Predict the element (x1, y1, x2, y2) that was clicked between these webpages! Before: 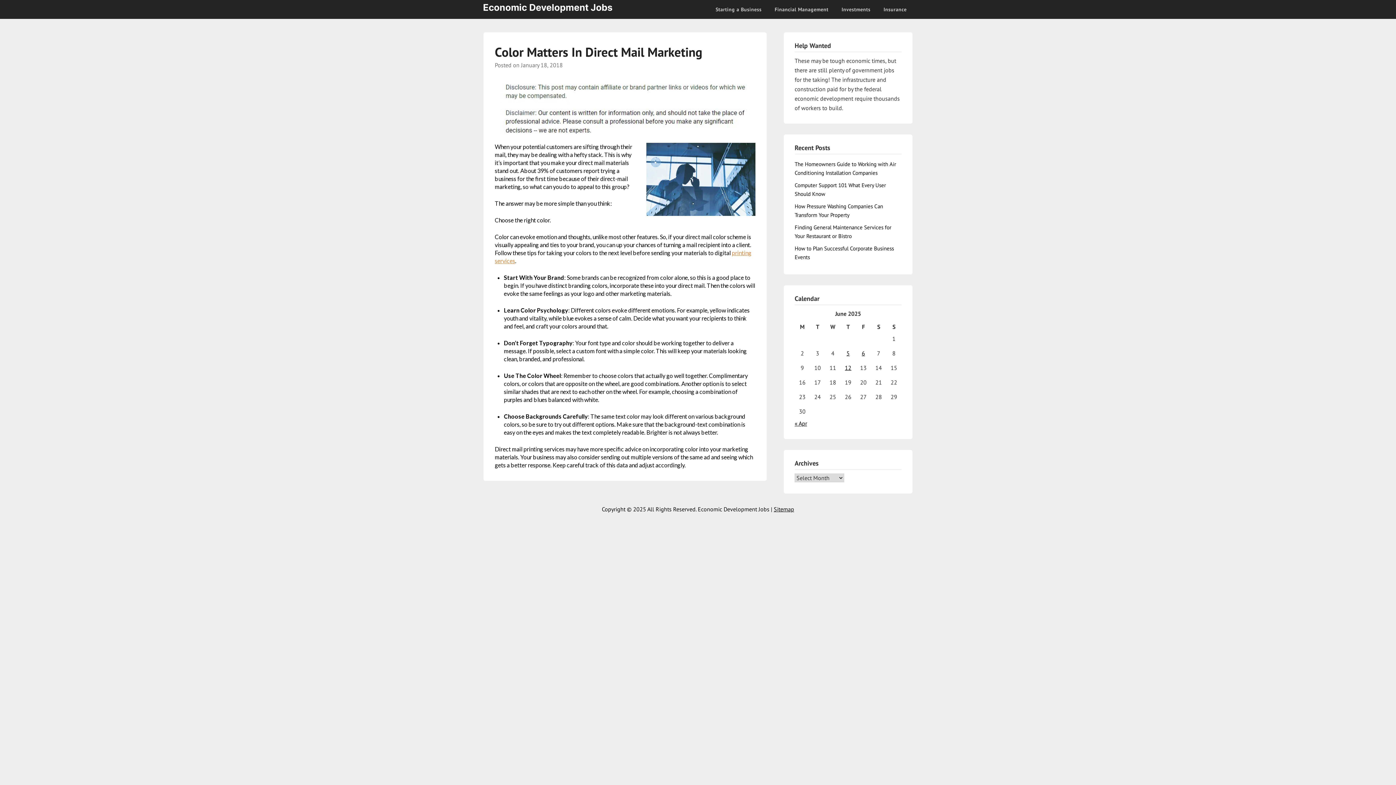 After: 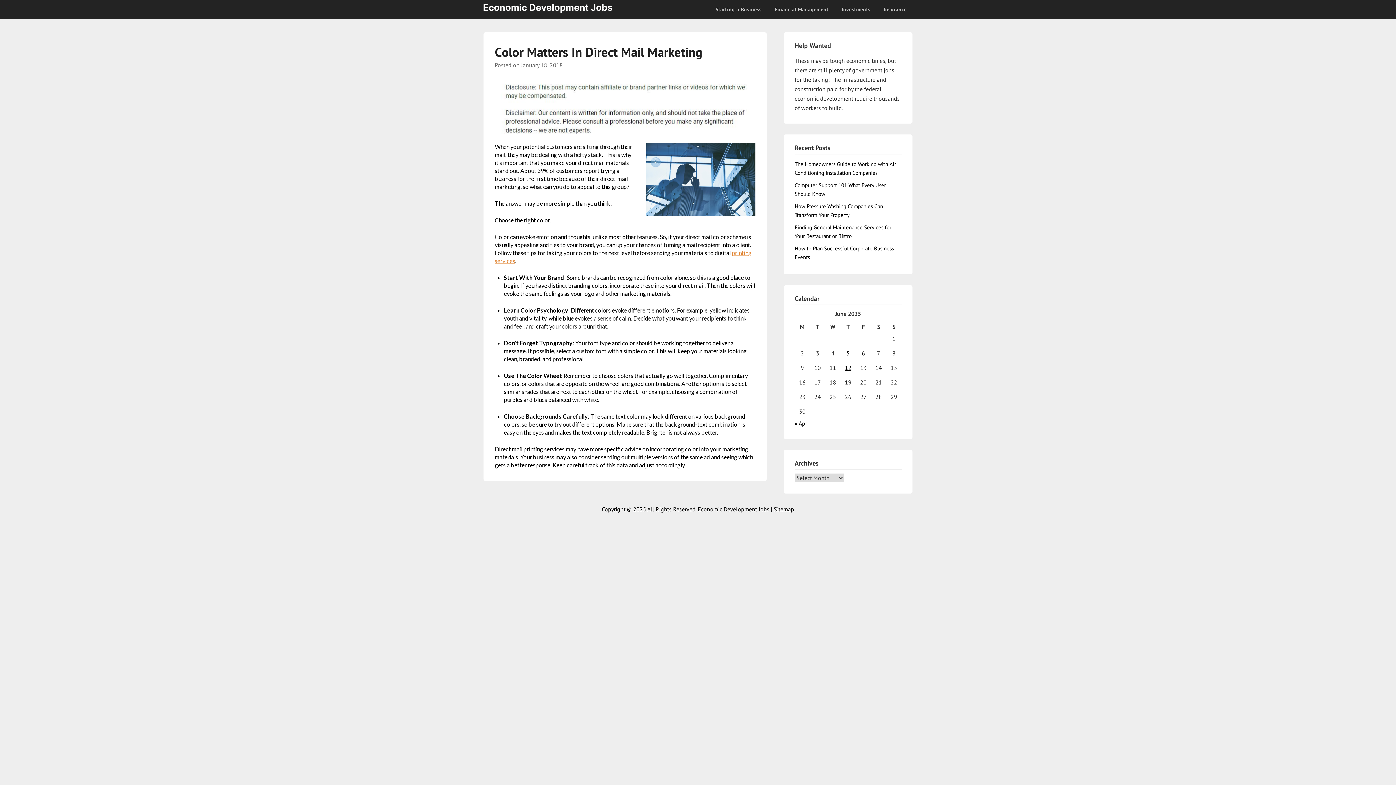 Action: bbox: (521, 61, 562, 68) label: January 18, 2018